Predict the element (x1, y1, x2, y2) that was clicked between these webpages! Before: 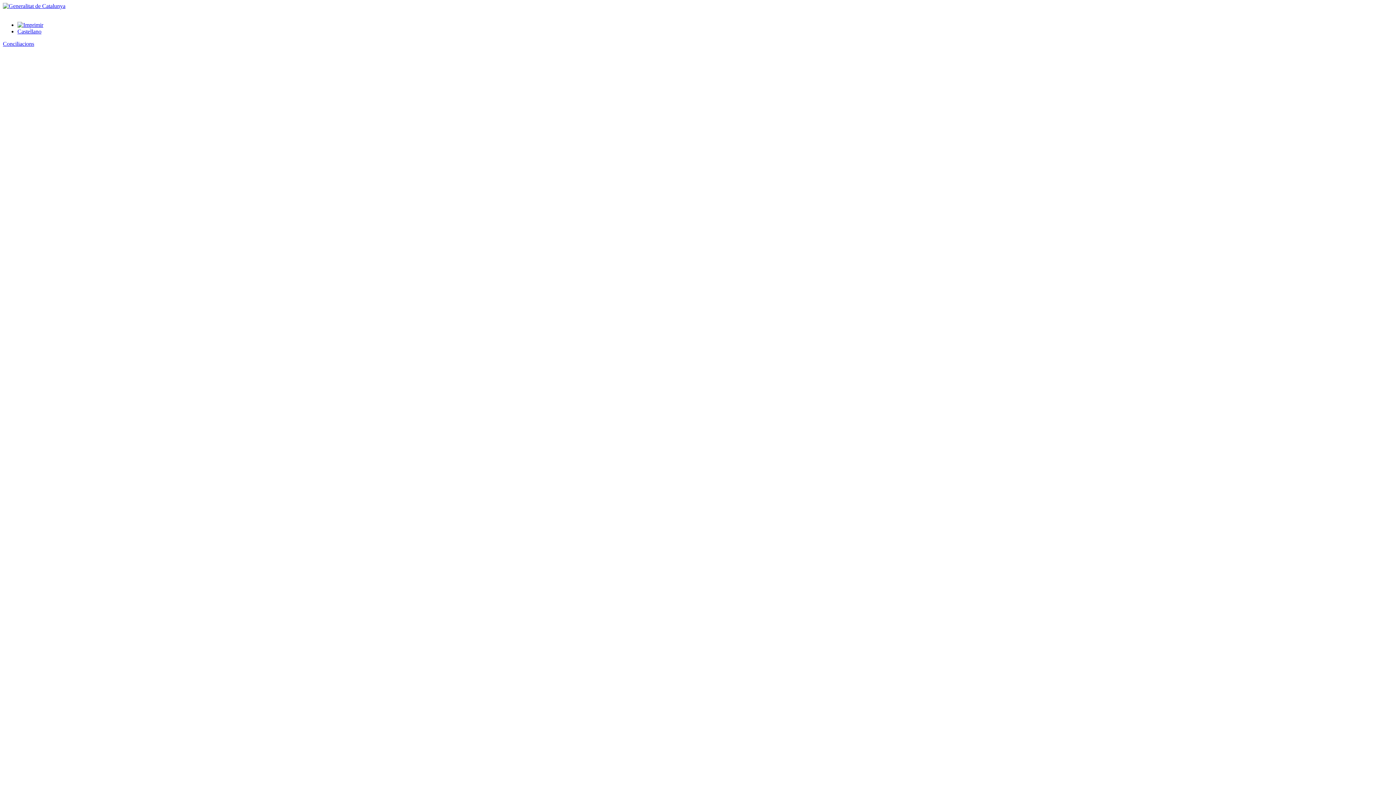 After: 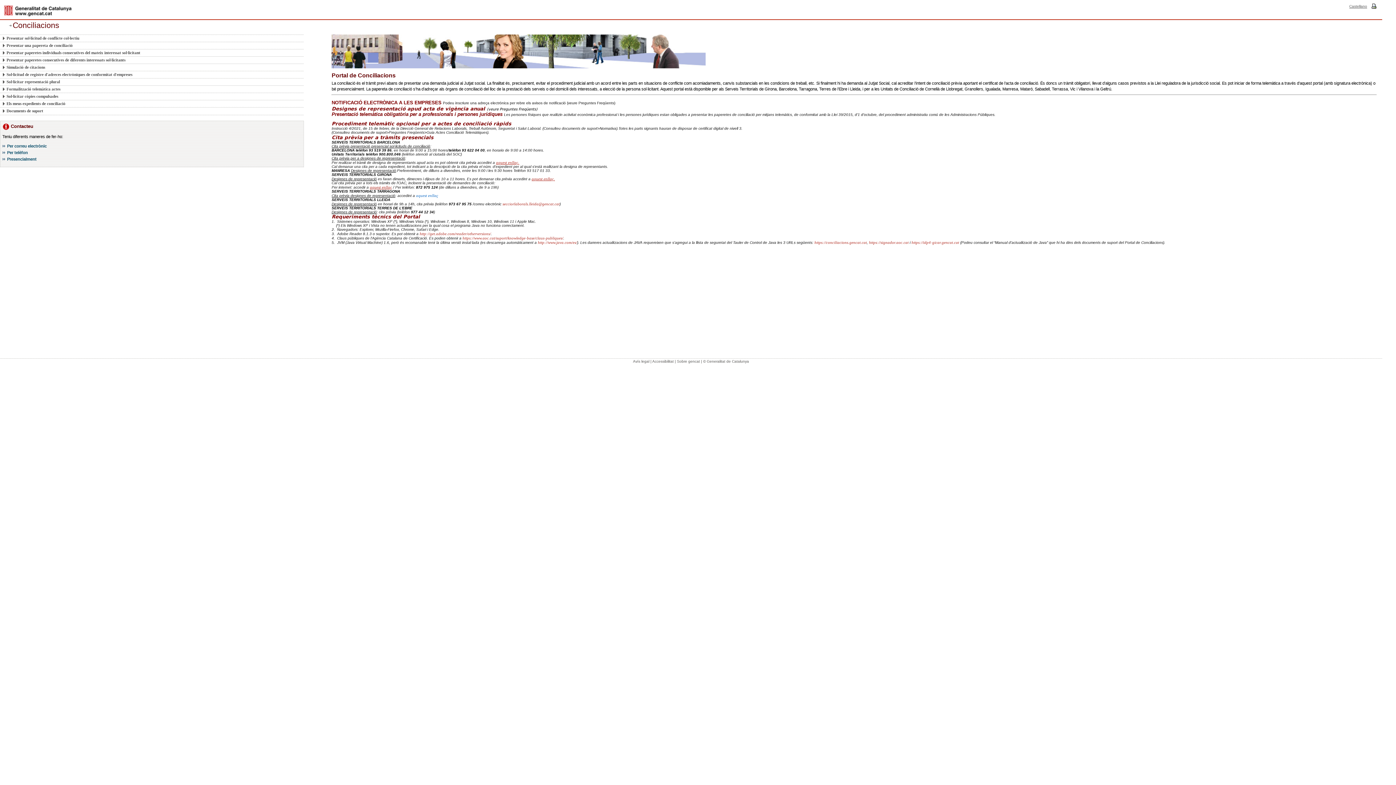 Action: label: Conciliacions bbox: (2, 40, 34, 46)